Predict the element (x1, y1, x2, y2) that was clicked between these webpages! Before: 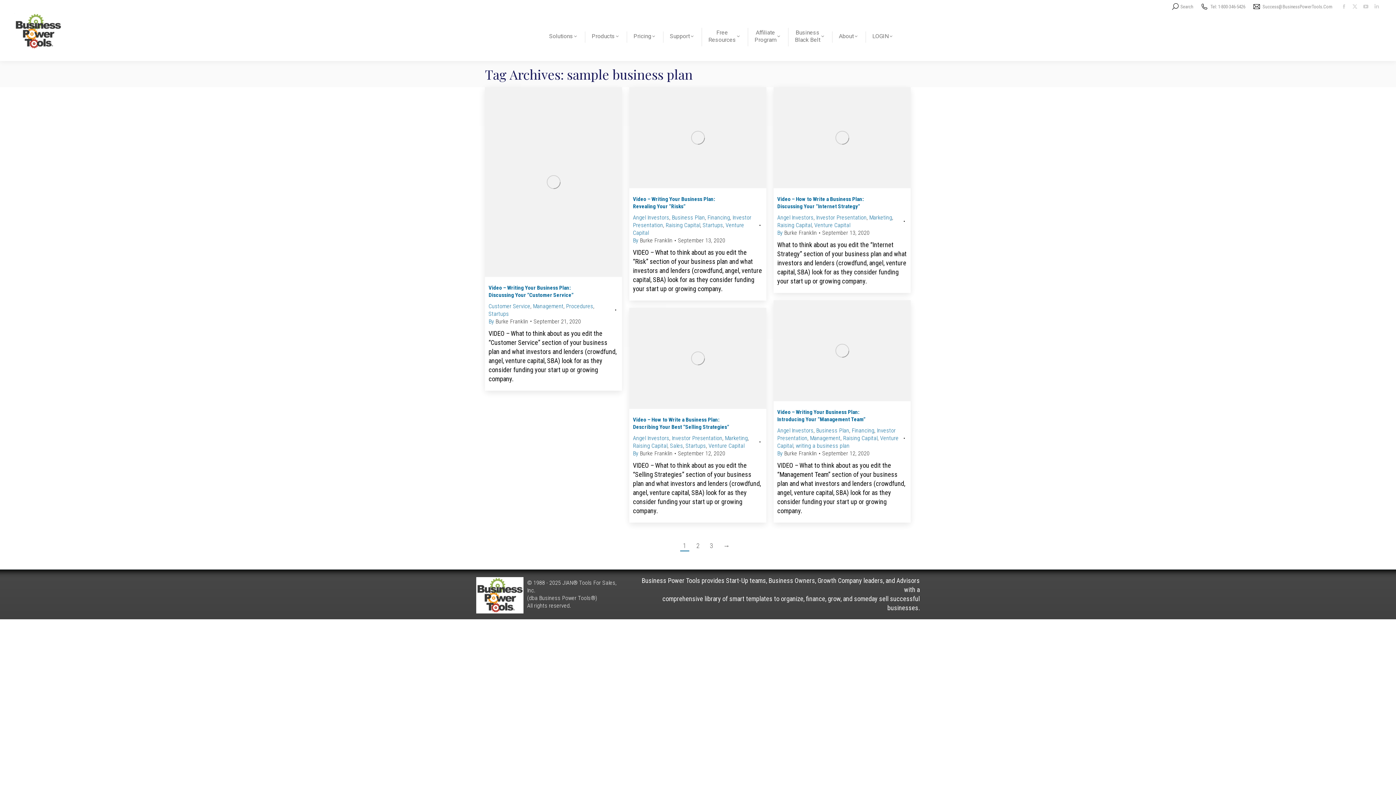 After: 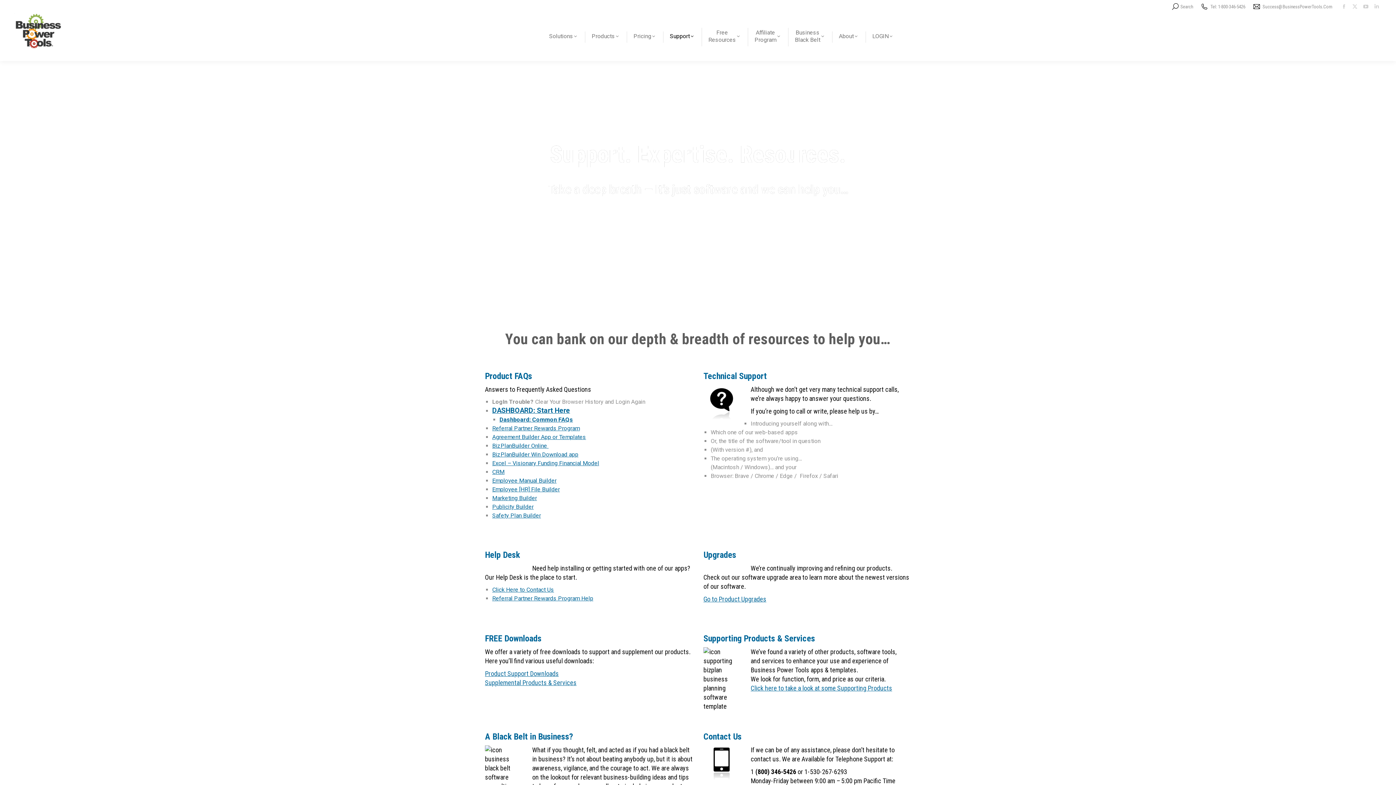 Action: label: Support bbox: (666, 32, 697, 41)